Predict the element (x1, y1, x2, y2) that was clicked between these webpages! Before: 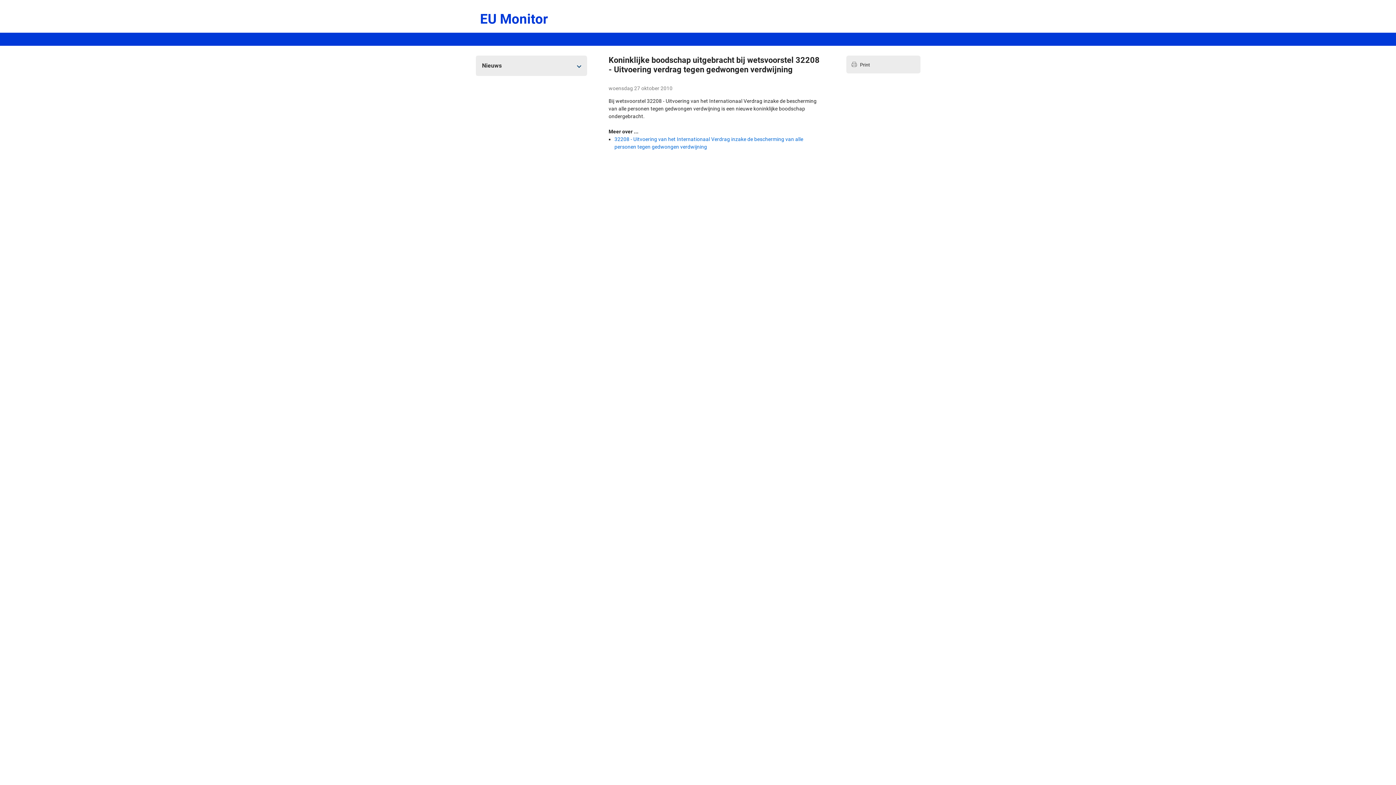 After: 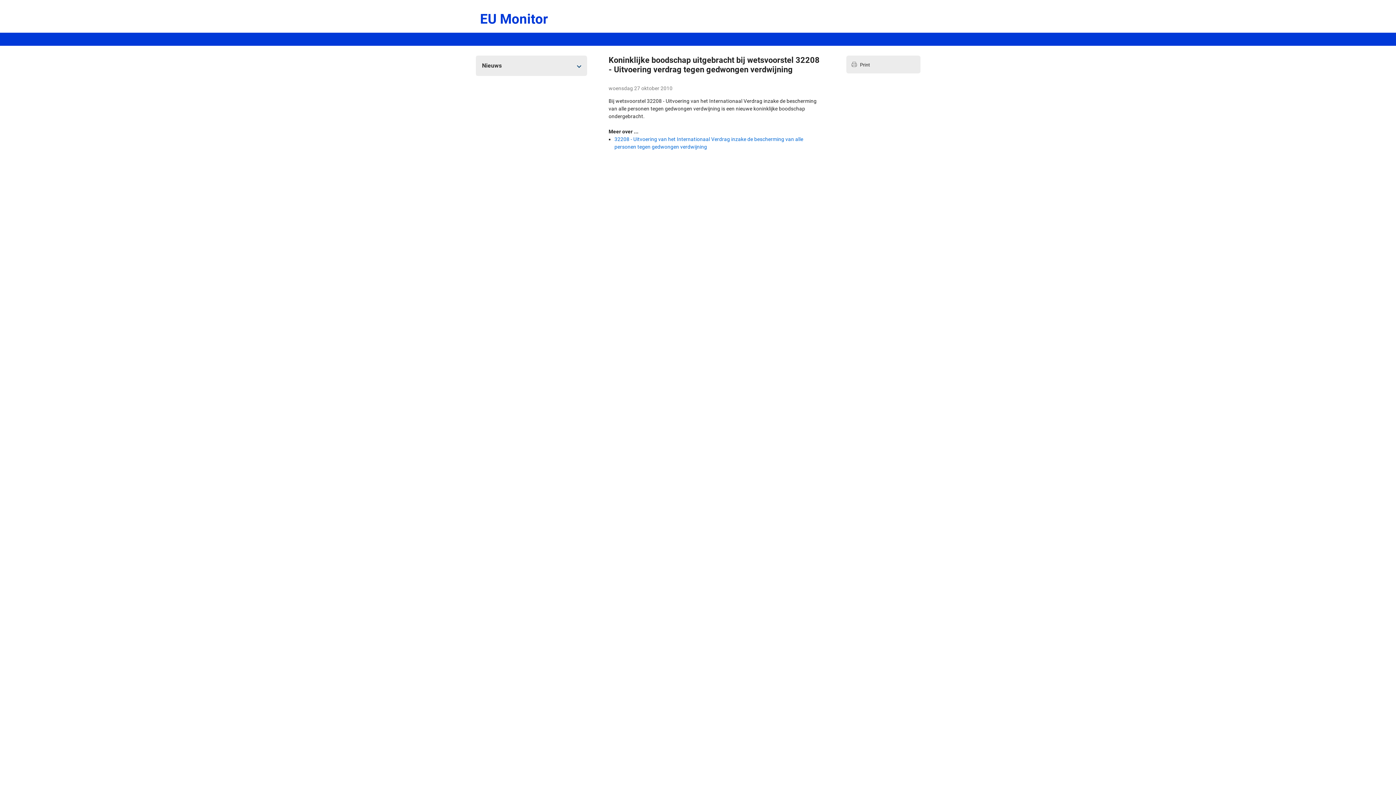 Action: label: Omhoog naar begin bbox: (827, 774, 835, 781)